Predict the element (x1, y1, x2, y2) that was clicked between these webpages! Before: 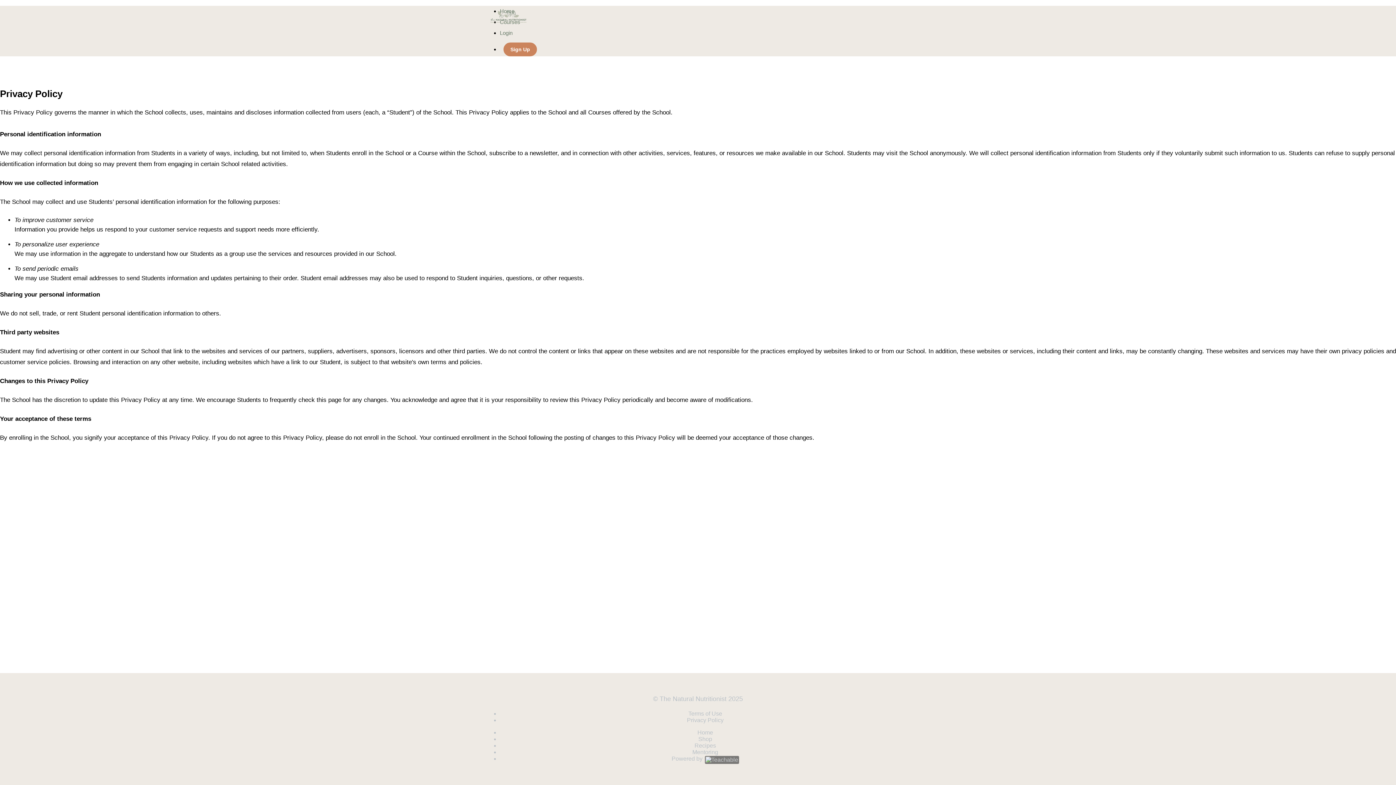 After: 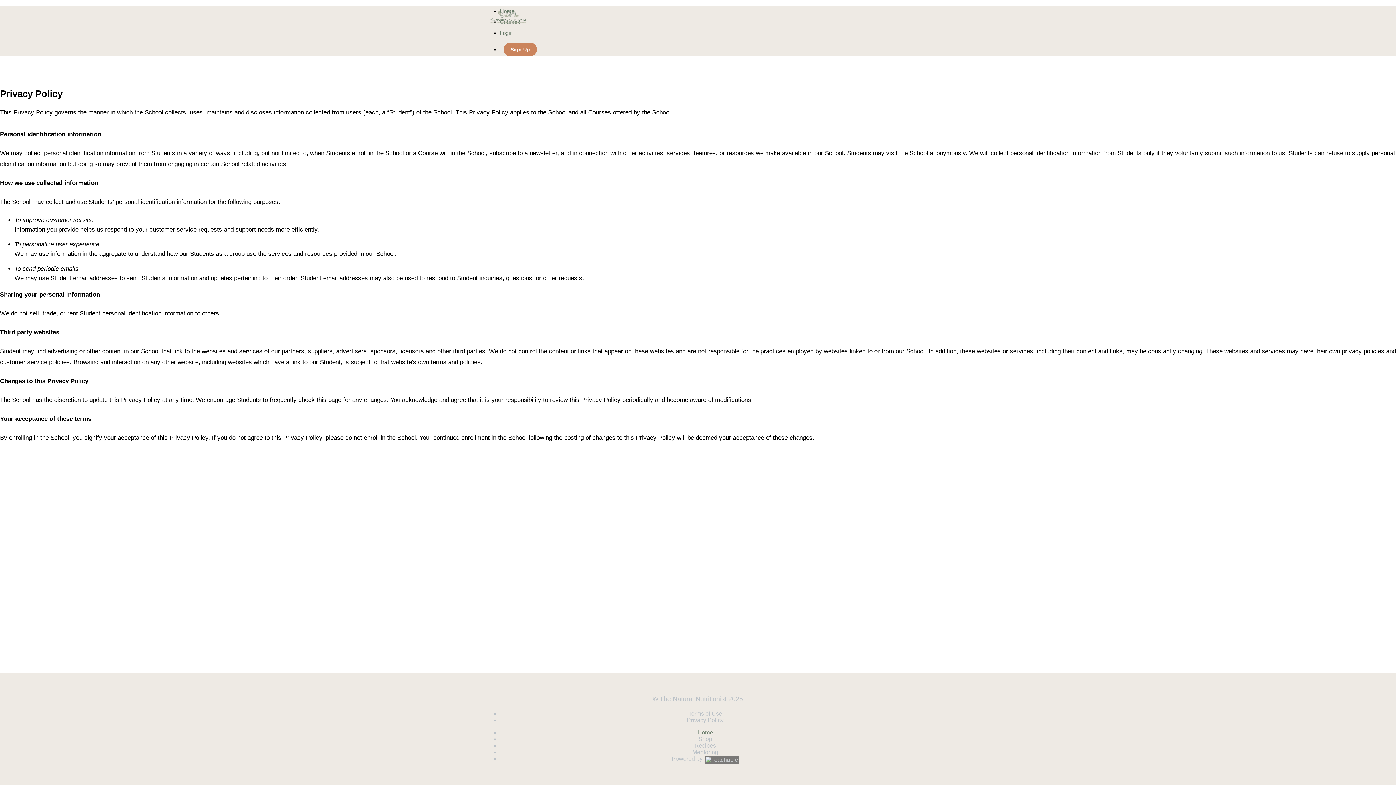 Action: bbox: (697, 729, 713, 736) label: Home